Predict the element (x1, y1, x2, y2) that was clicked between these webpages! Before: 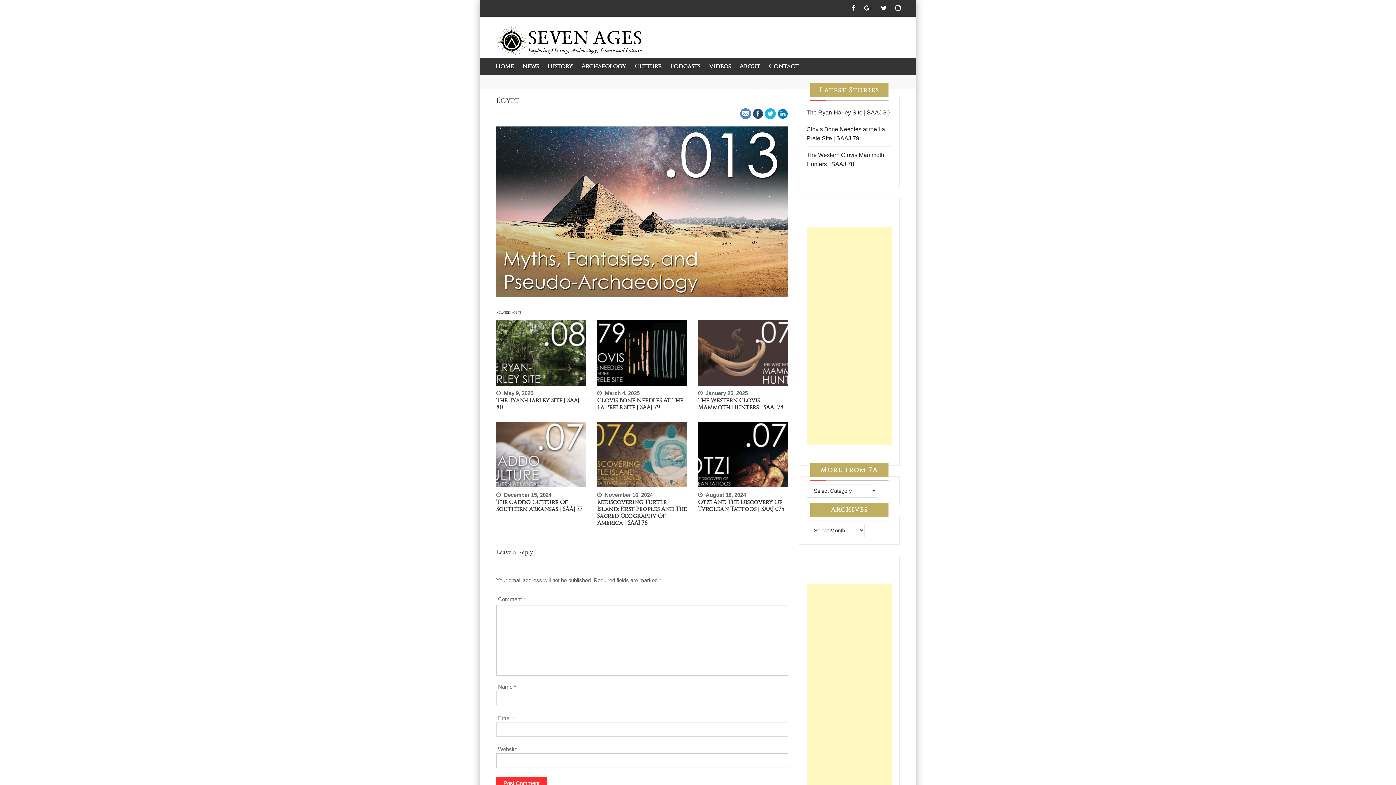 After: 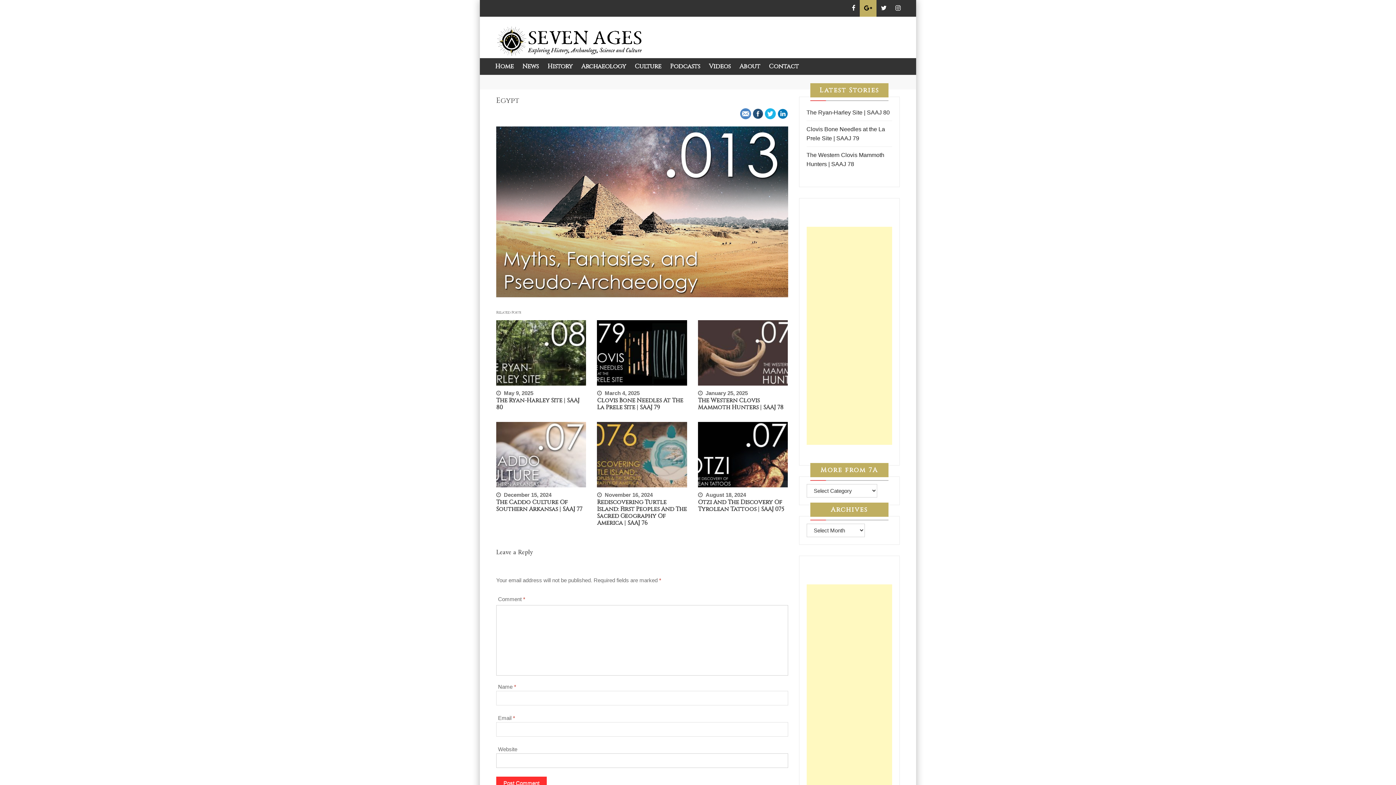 Action: bbox: (860, 0, 876, 16)